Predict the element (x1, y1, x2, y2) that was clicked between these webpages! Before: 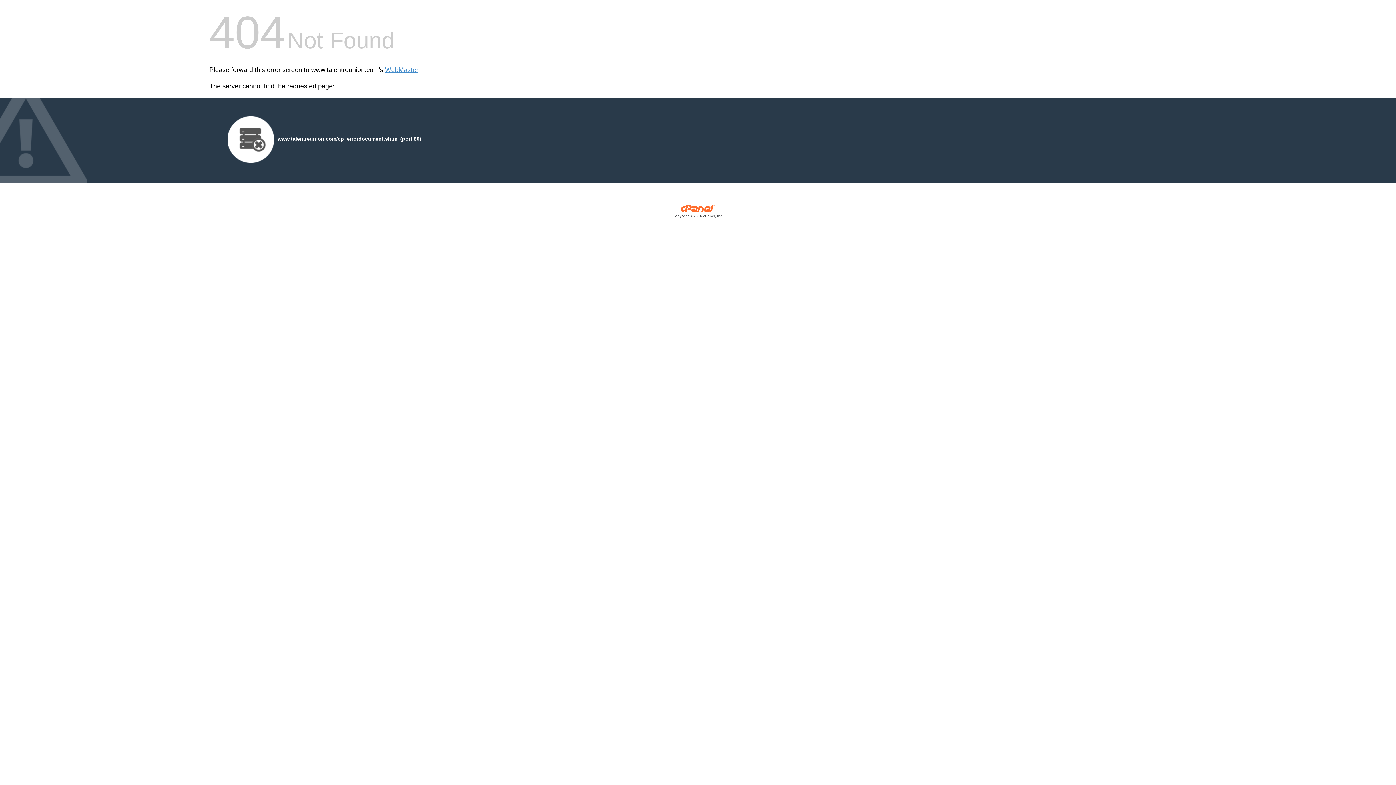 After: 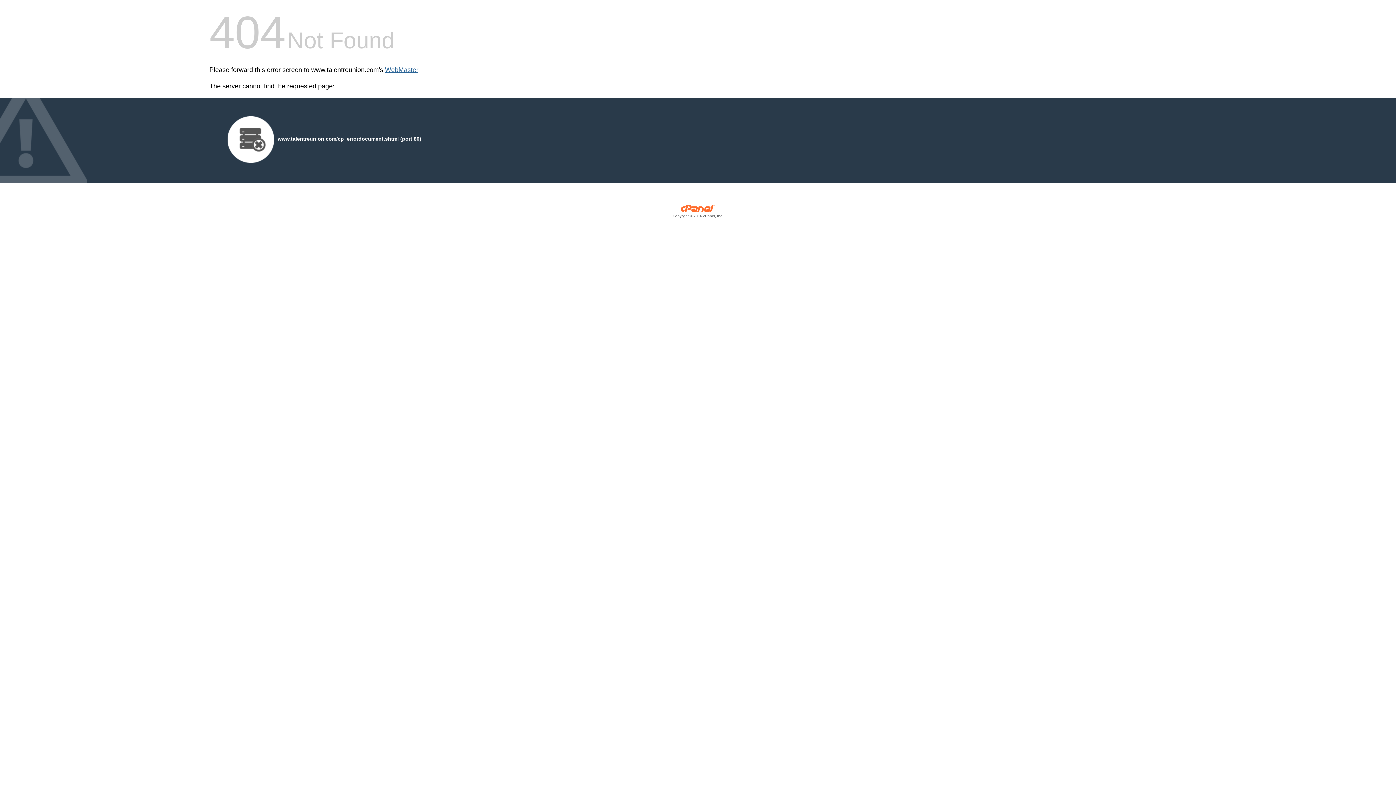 Action: label: WebMaster bbox: (385, 66, 418, 73)